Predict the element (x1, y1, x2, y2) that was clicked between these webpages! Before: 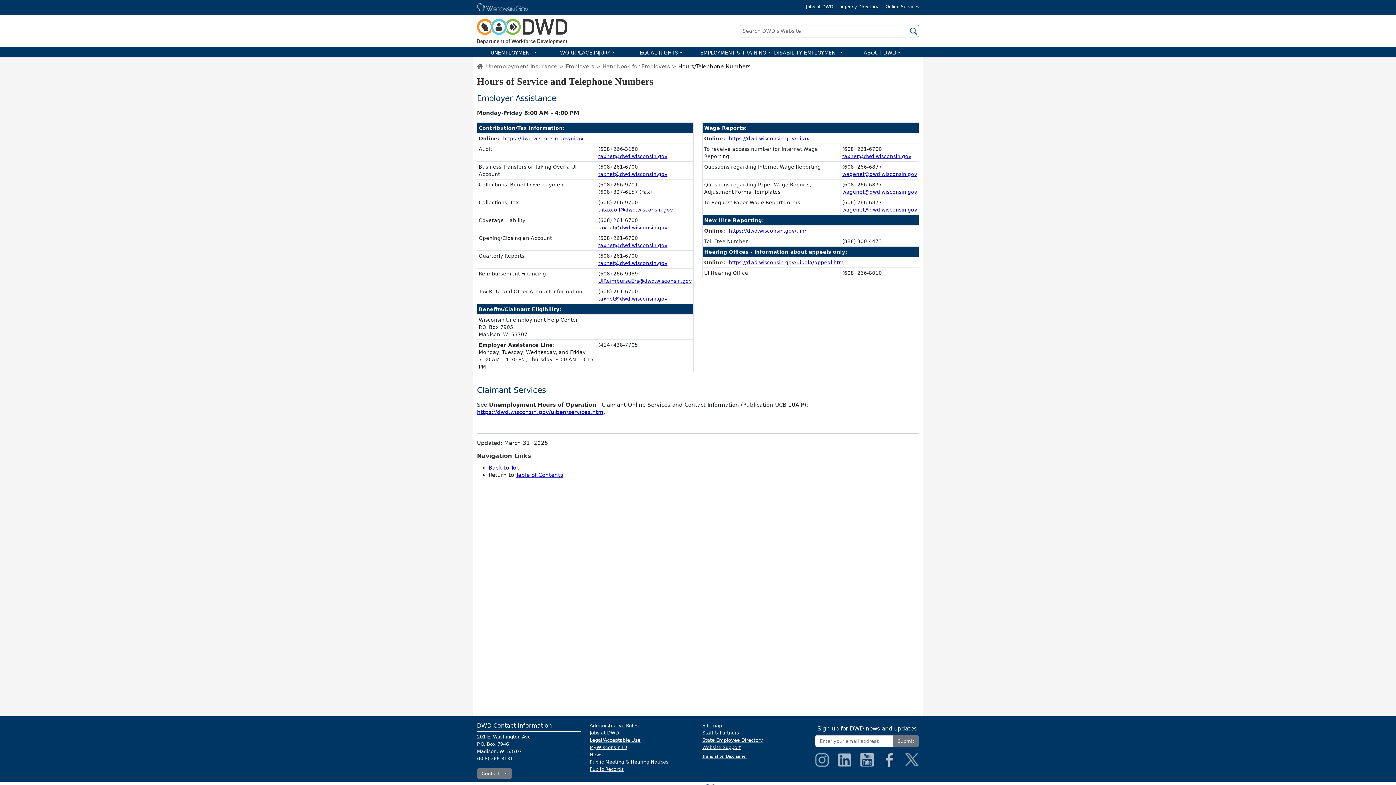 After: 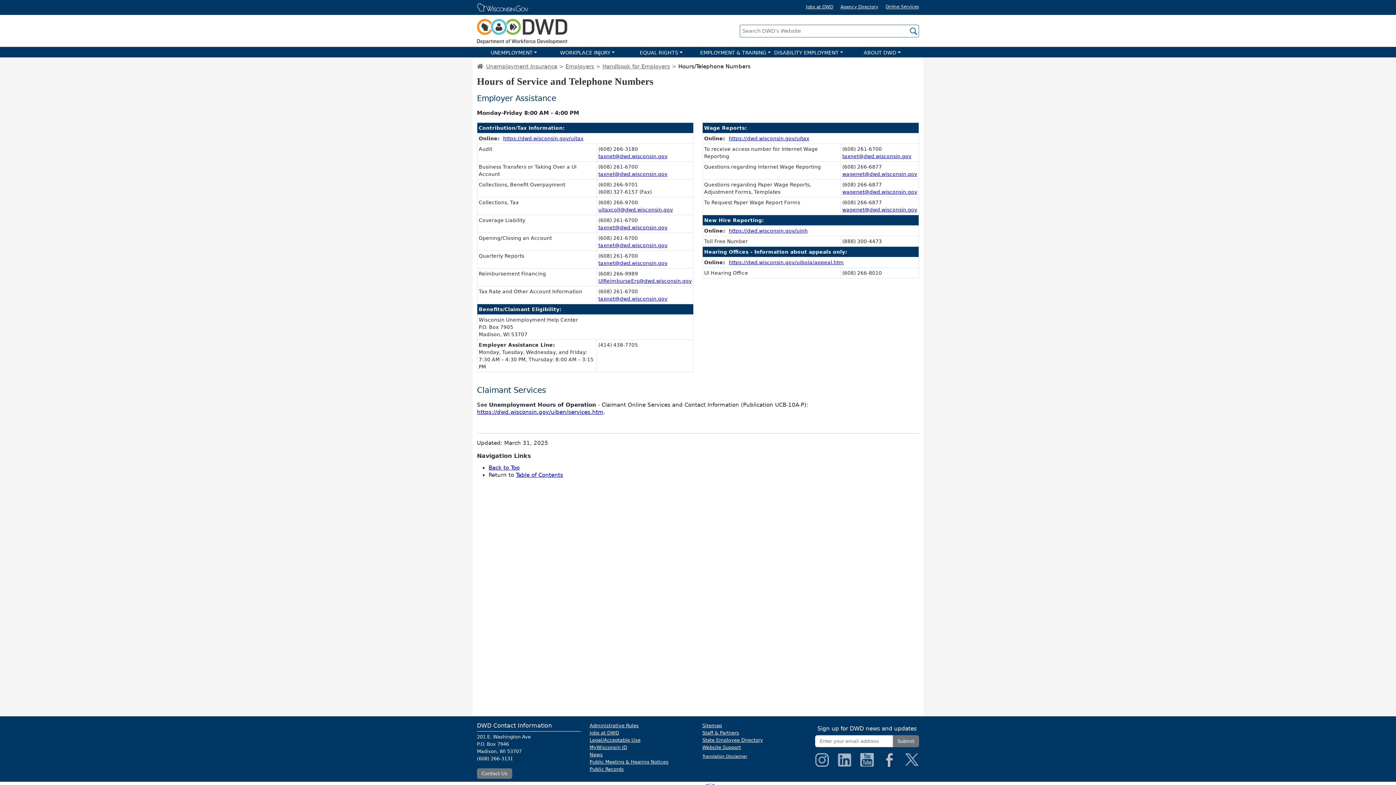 Action: bbox: (840, 4, 878, 9) label: Agency Directory